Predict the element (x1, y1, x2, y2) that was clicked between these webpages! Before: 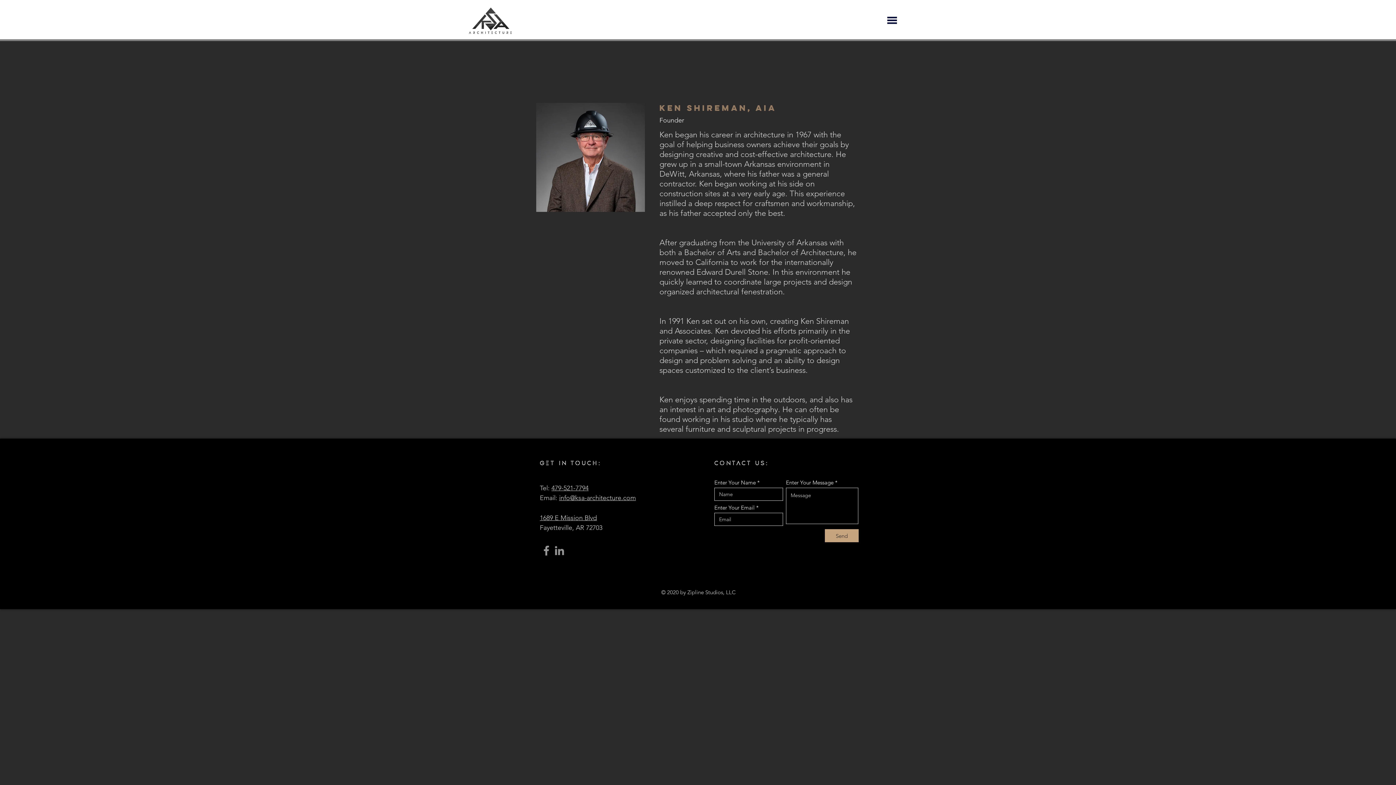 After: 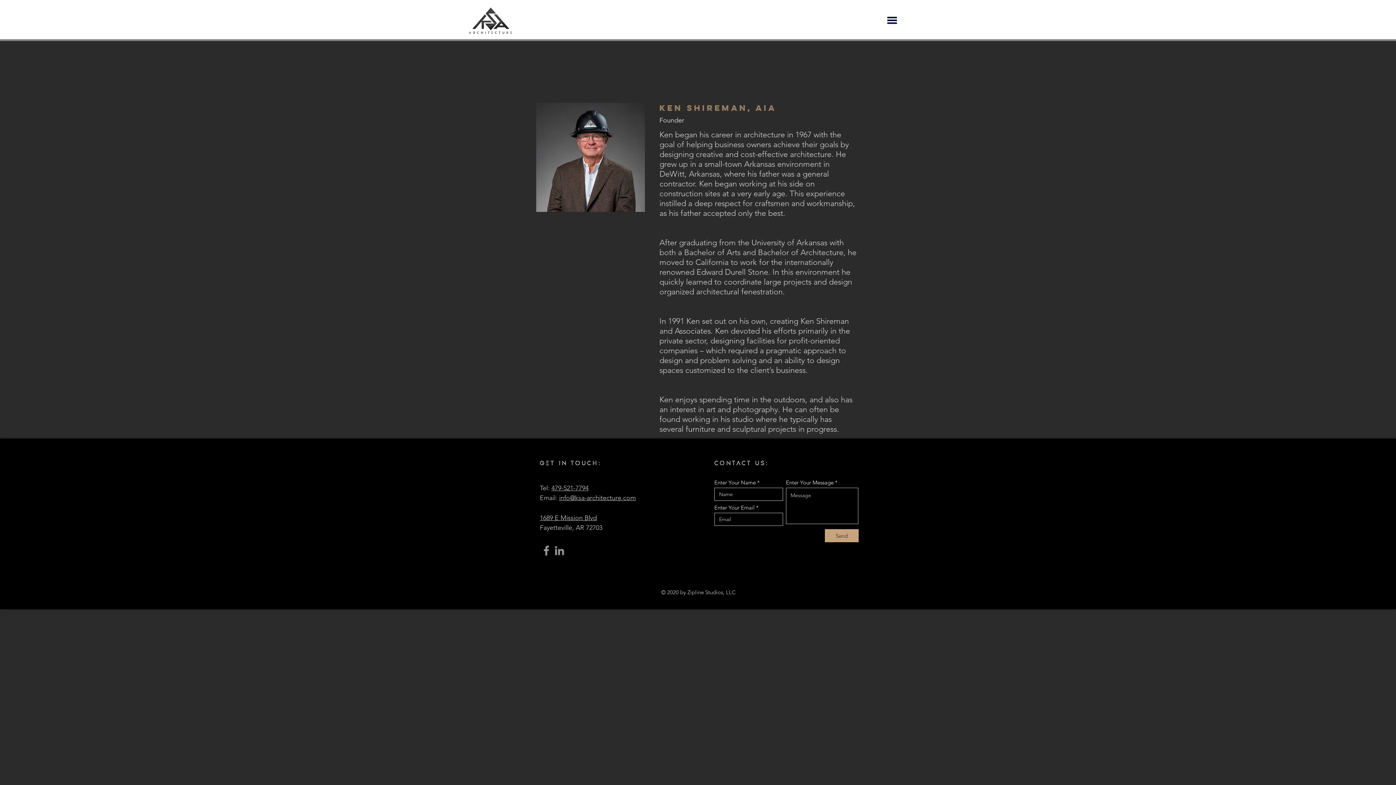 Action: bbox: (536, 102, 645, 212)